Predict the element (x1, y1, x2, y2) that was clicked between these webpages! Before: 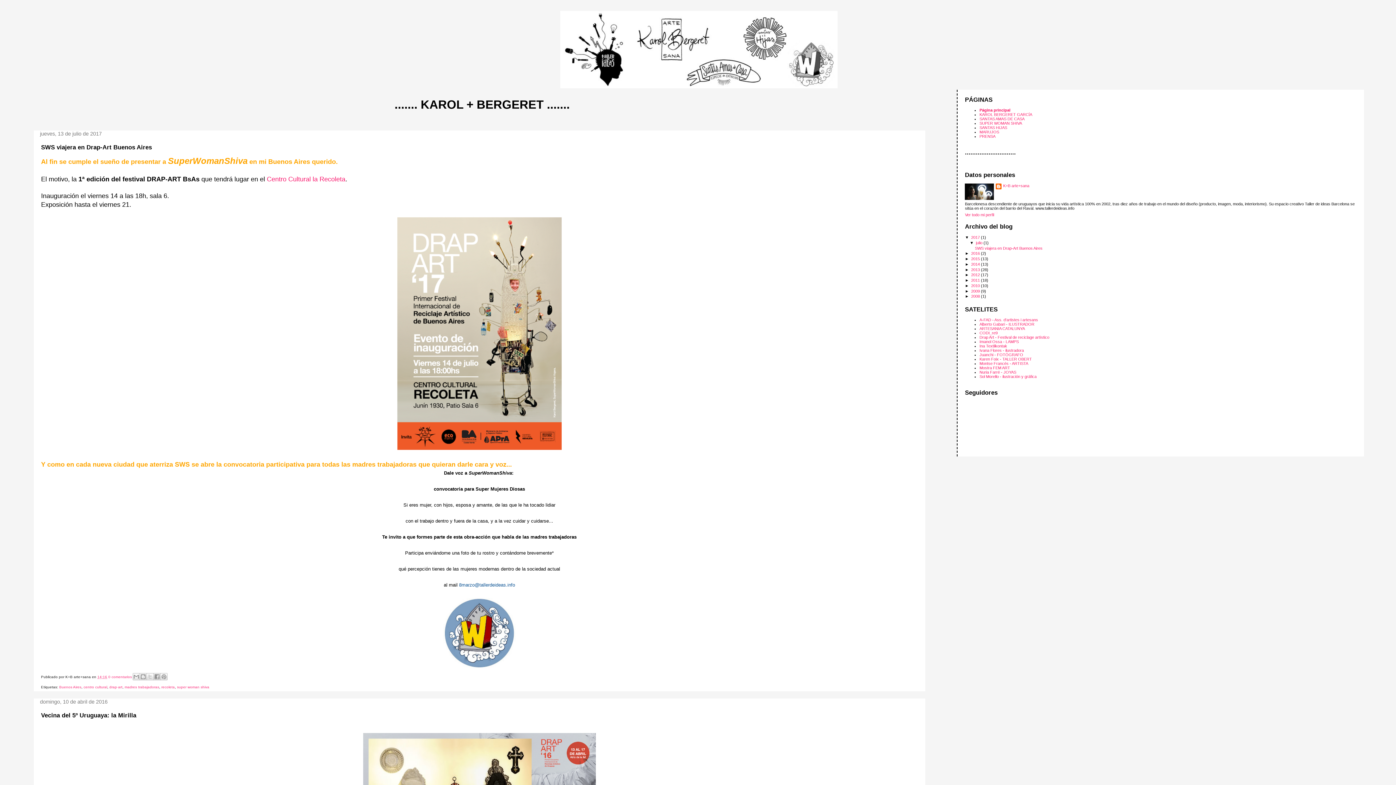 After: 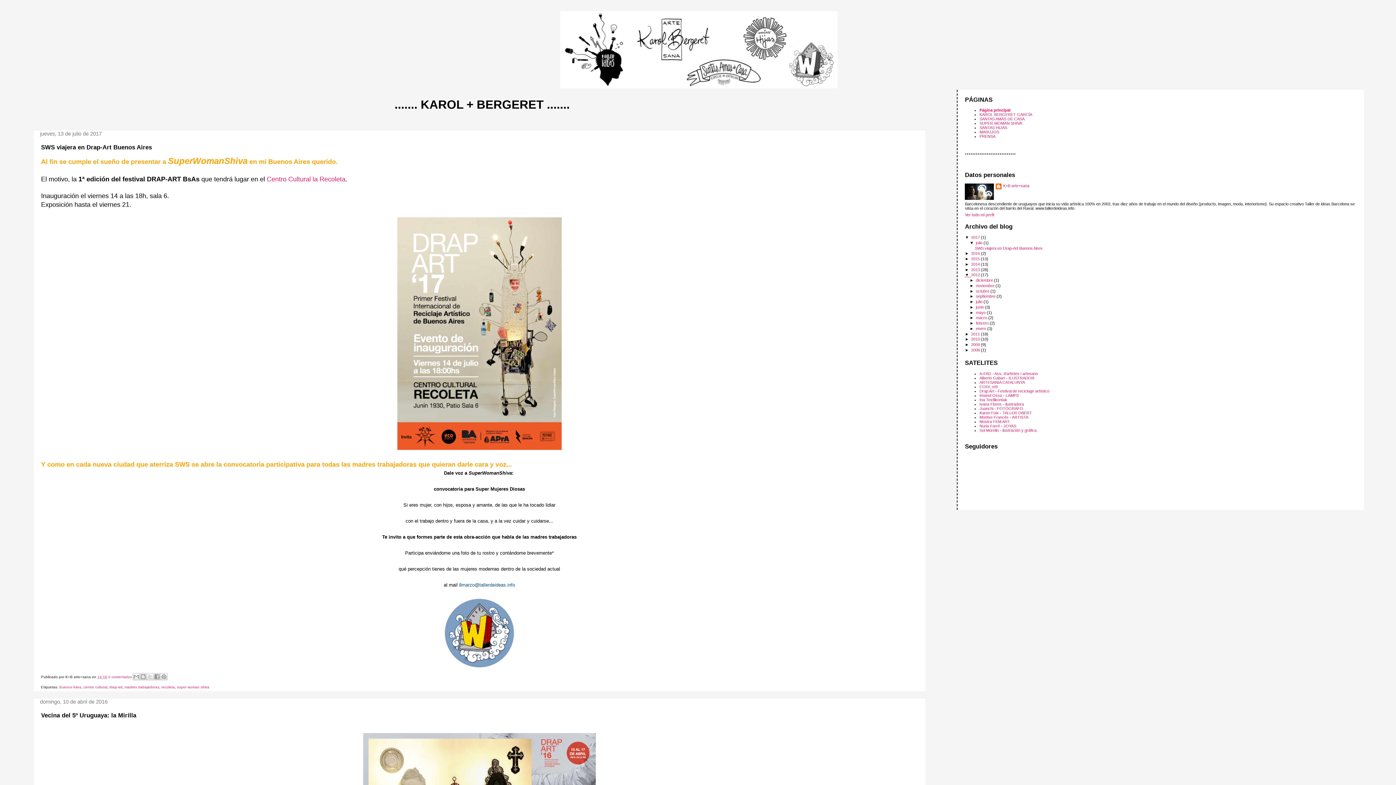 Action: label: ►   bbox: (965, 272, 971, 277)